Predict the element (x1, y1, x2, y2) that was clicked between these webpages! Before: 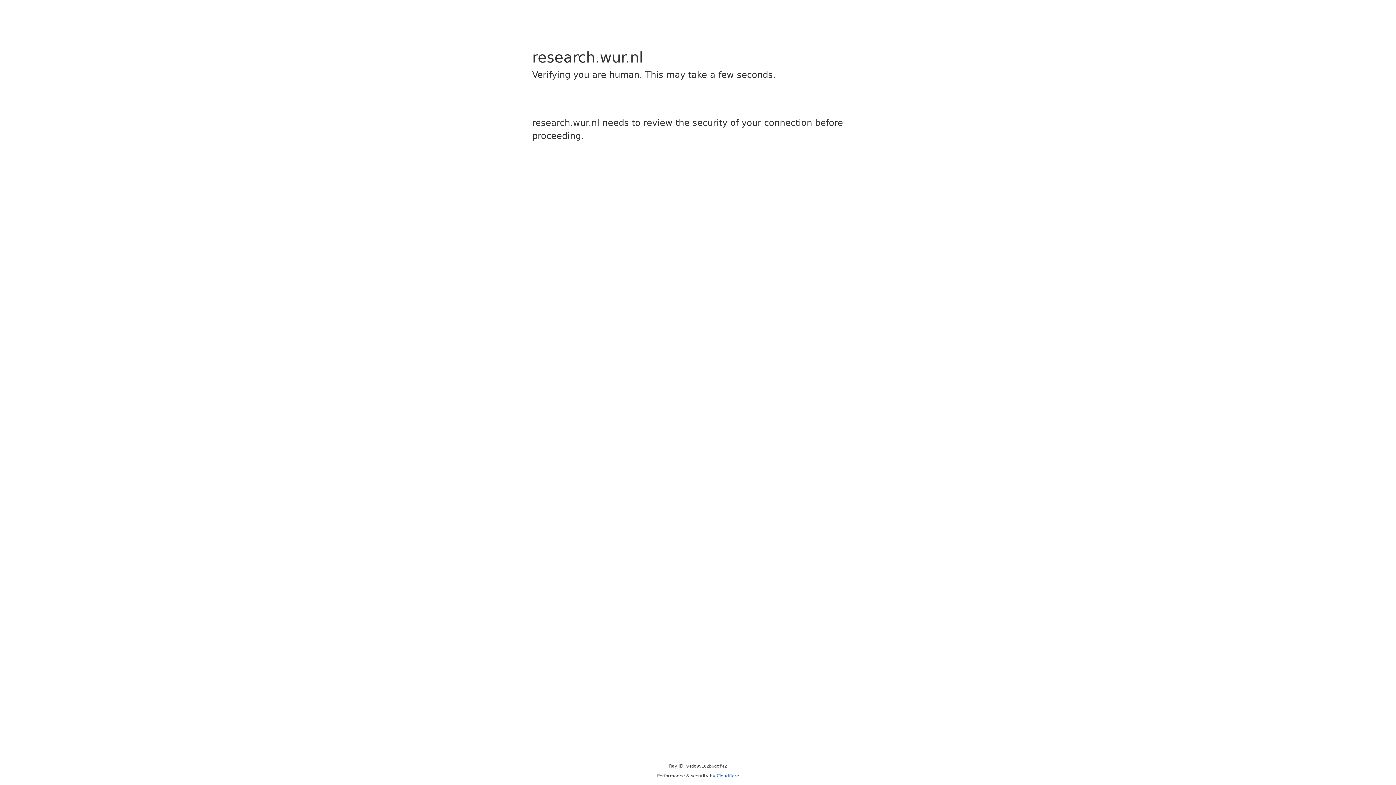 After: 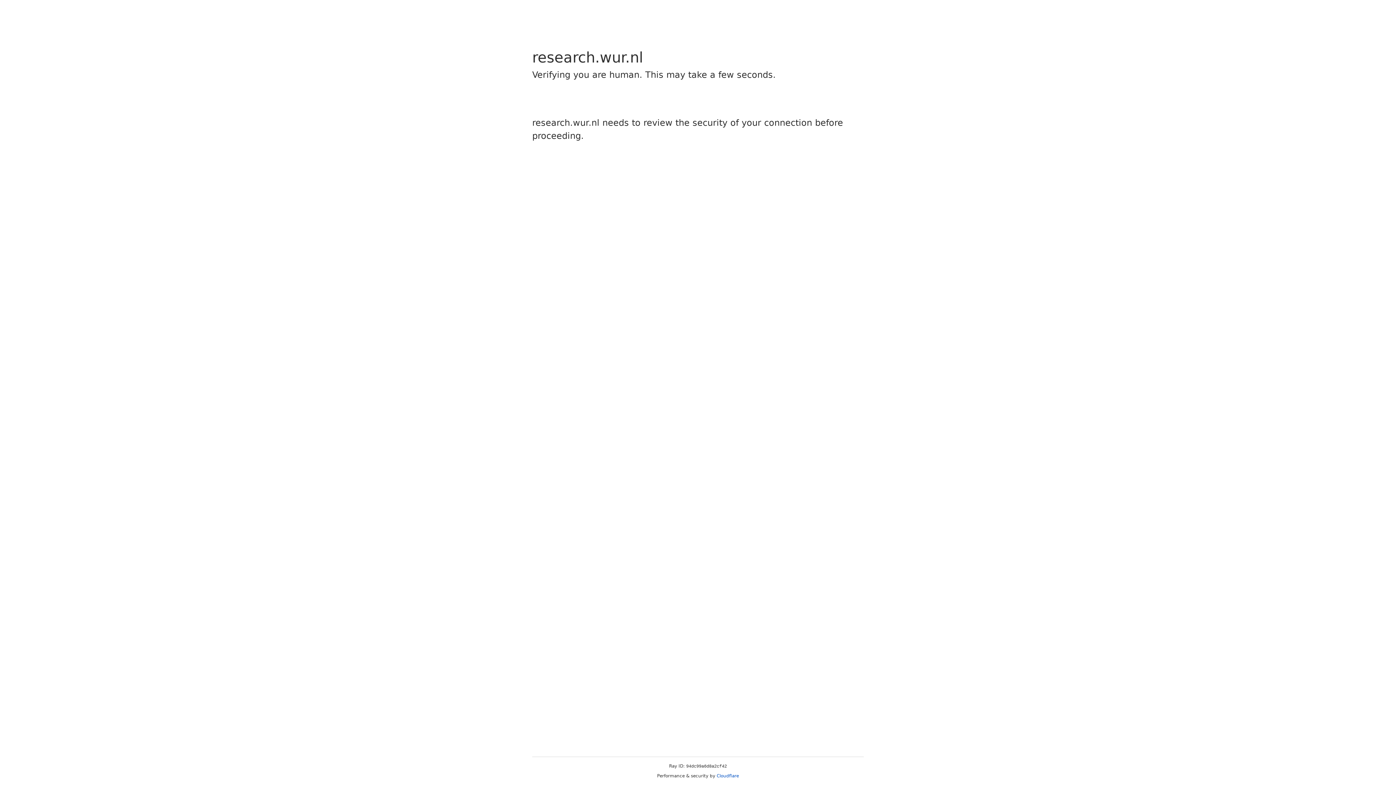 Action: label: Cloudflare bbox: (716, 773, 739, 778)